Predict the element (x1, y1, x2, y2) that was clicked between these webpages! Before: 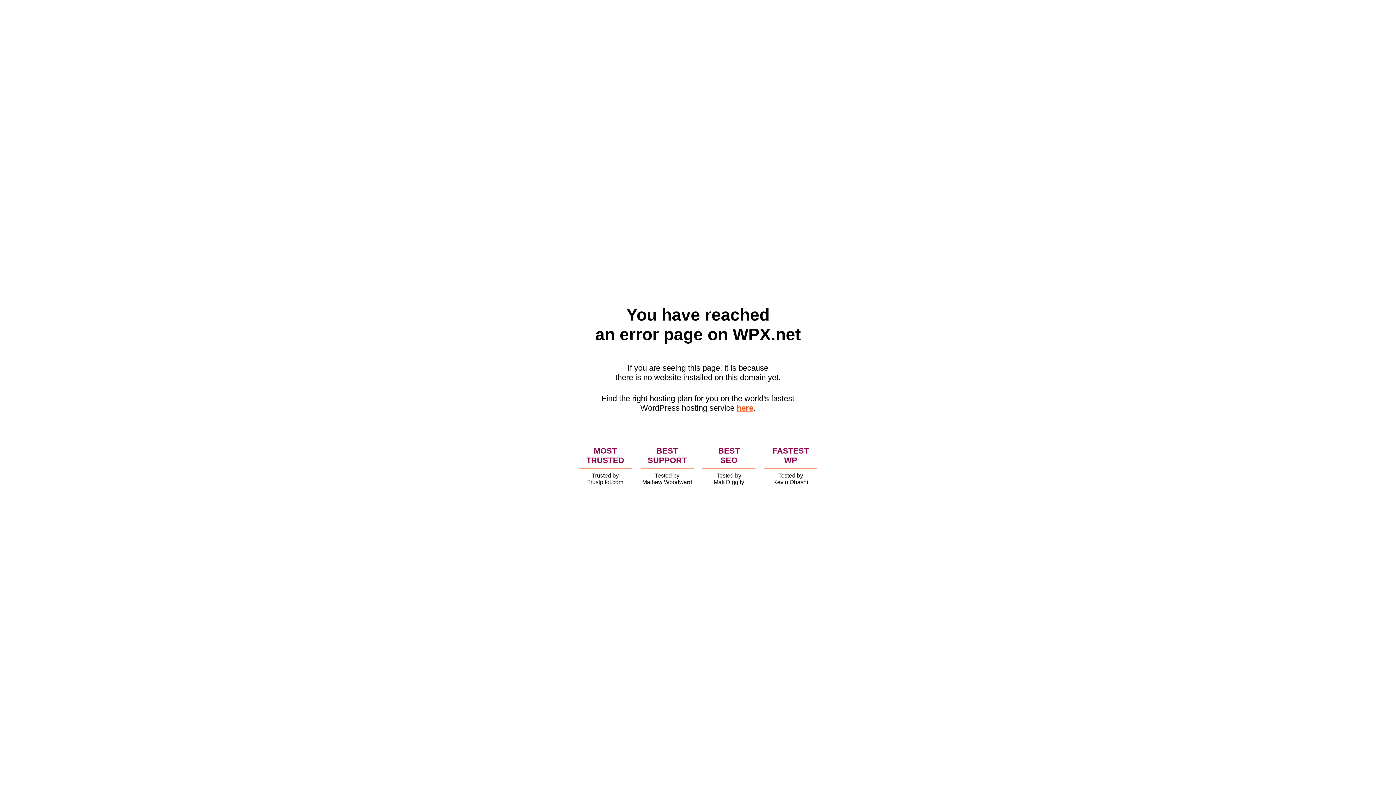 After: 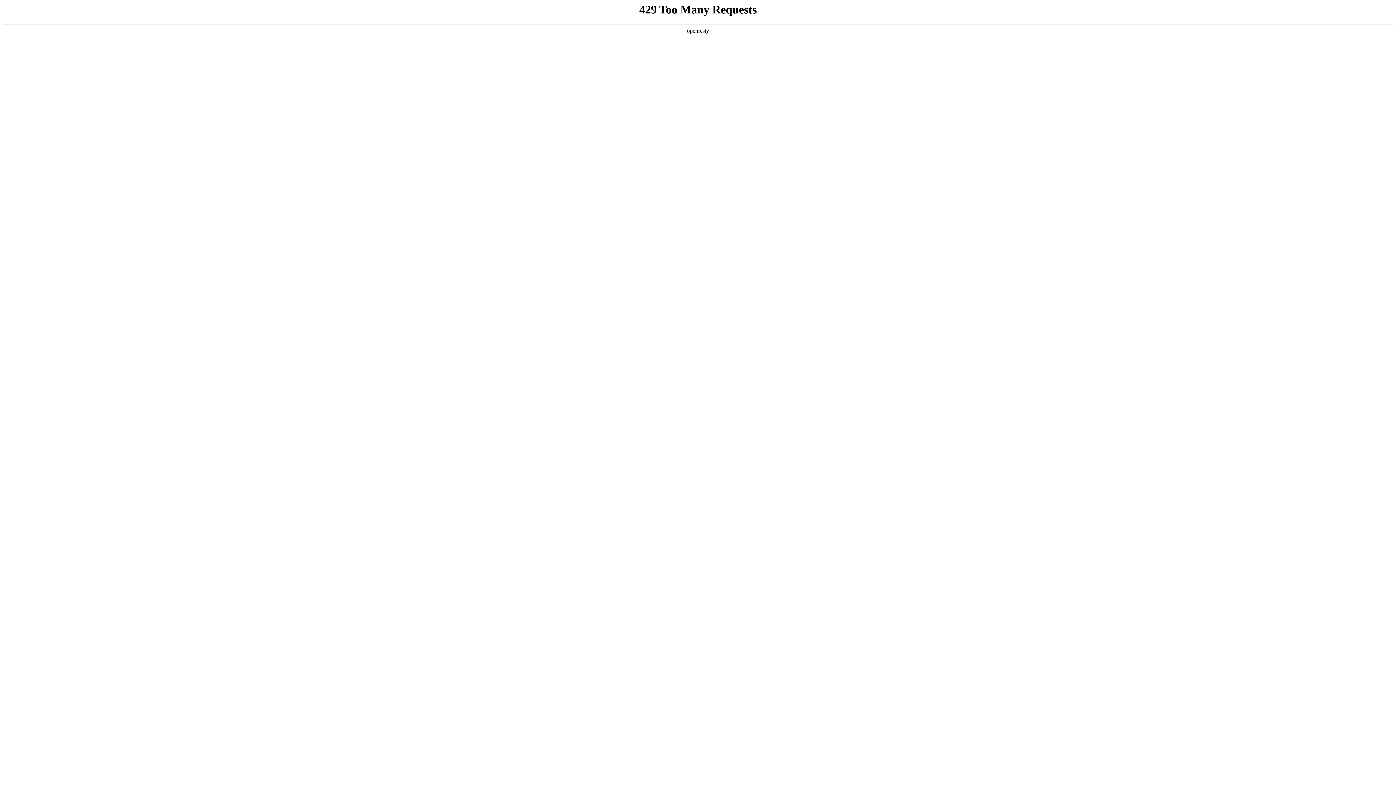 Action: bbox: (736, 403, 753, 412) label: here